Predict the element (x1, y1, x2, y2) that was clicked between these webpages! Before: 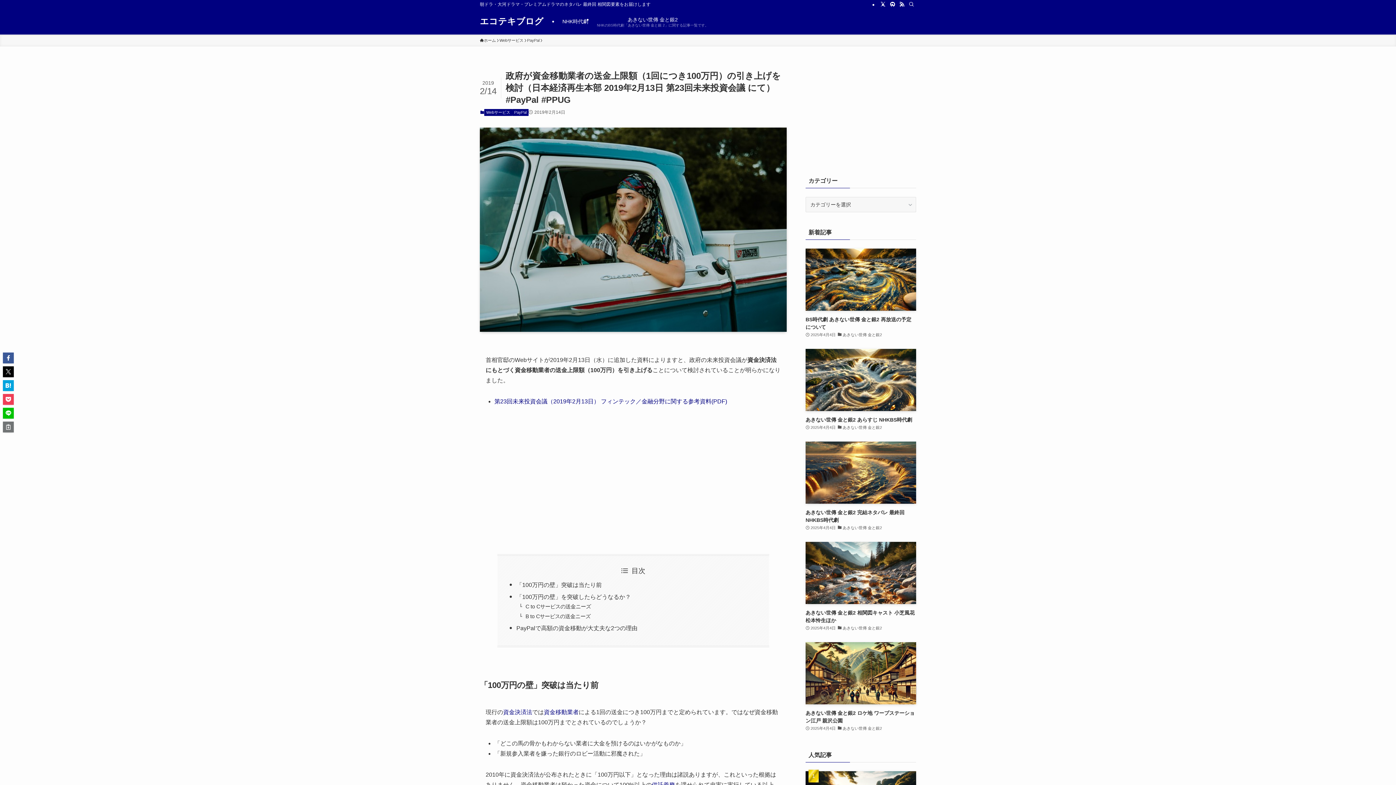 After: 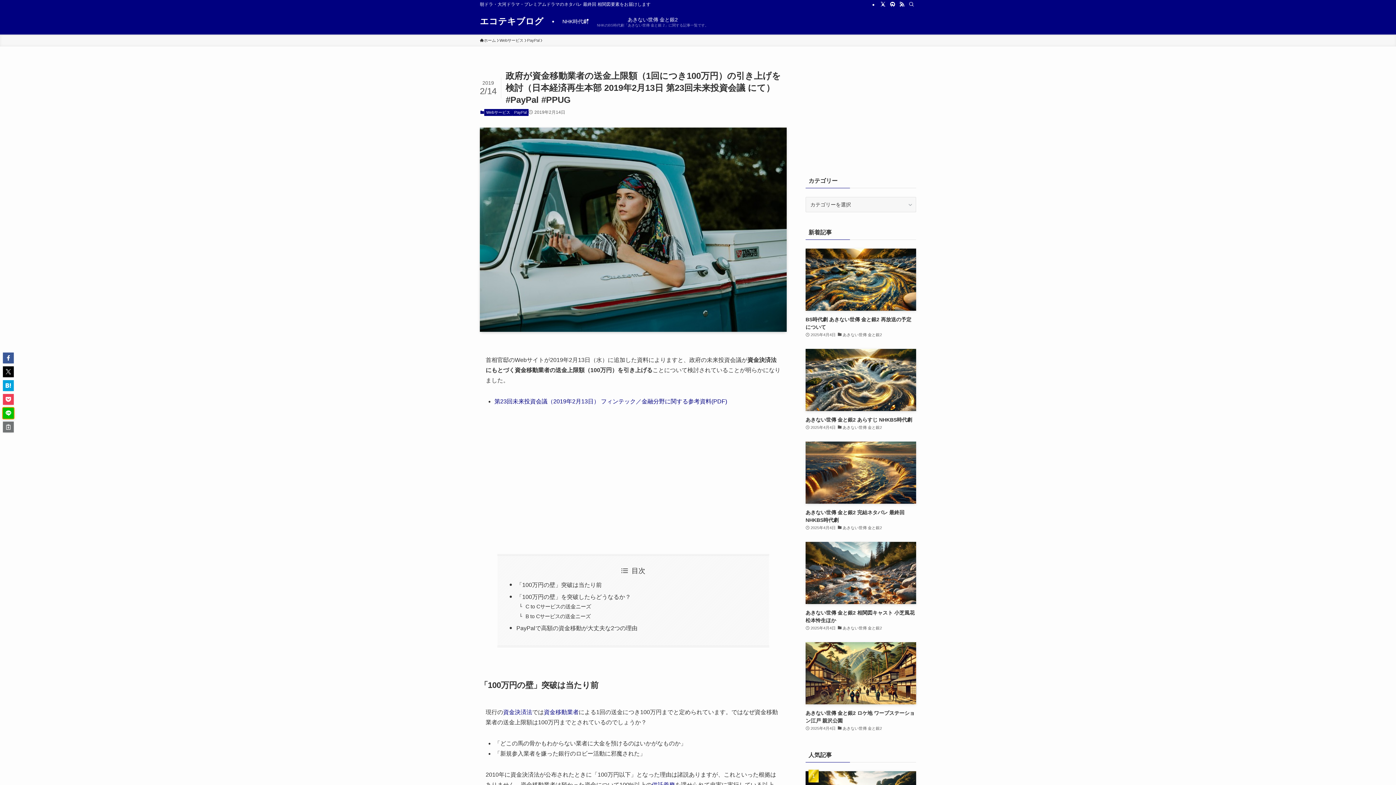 Action: bbox: (2, 408, 13, 418)